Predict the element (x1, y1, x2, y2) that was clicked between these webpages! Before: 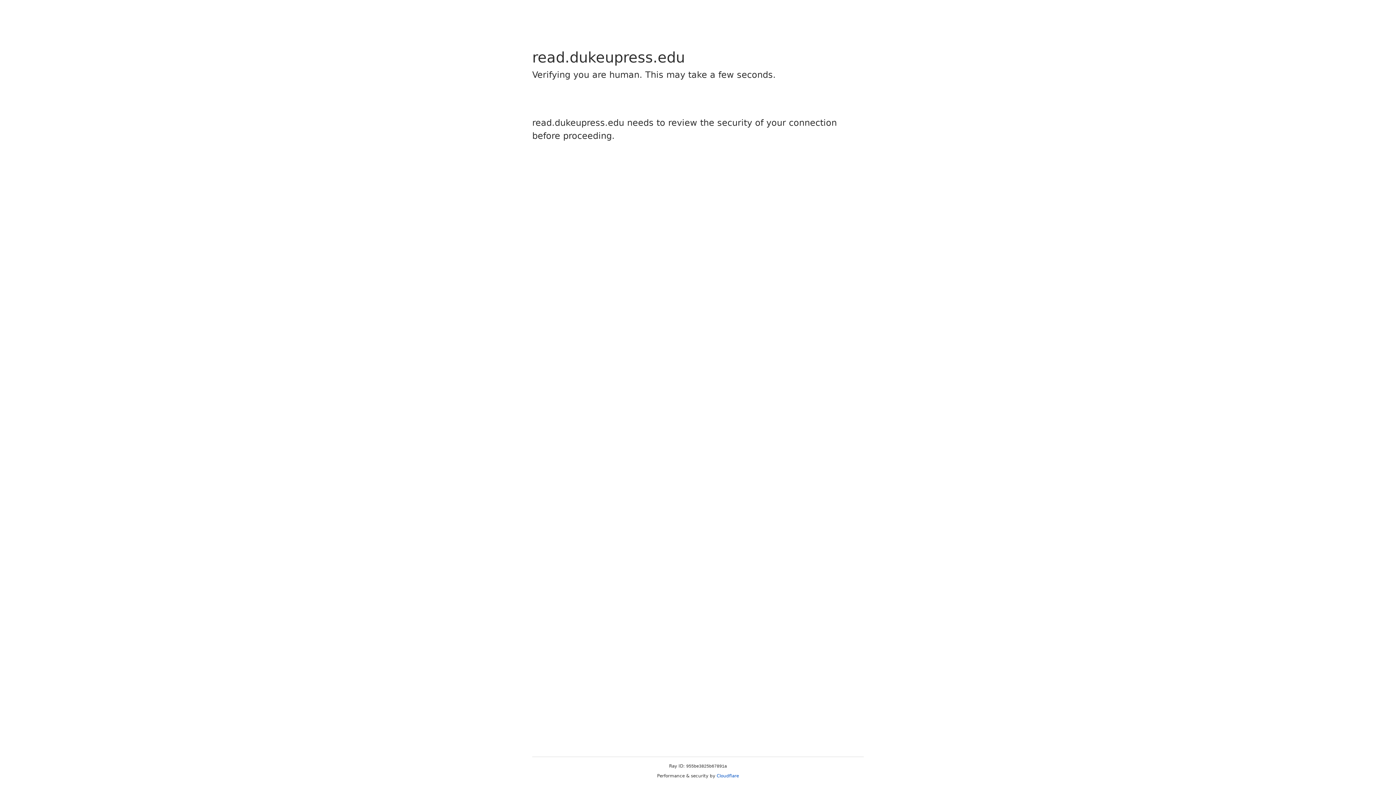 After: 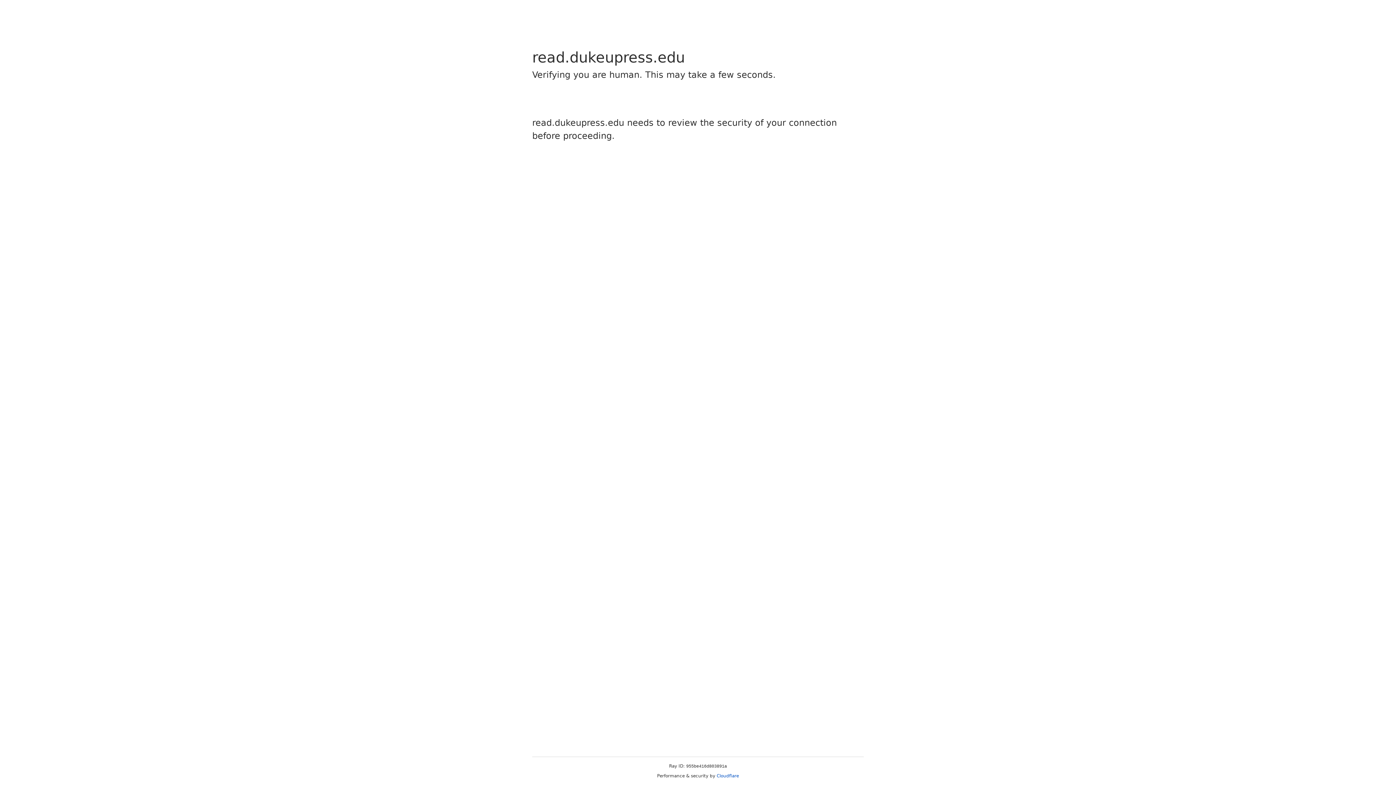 Action: label: Cloudflare bbox: (716, 773, 739, 778)